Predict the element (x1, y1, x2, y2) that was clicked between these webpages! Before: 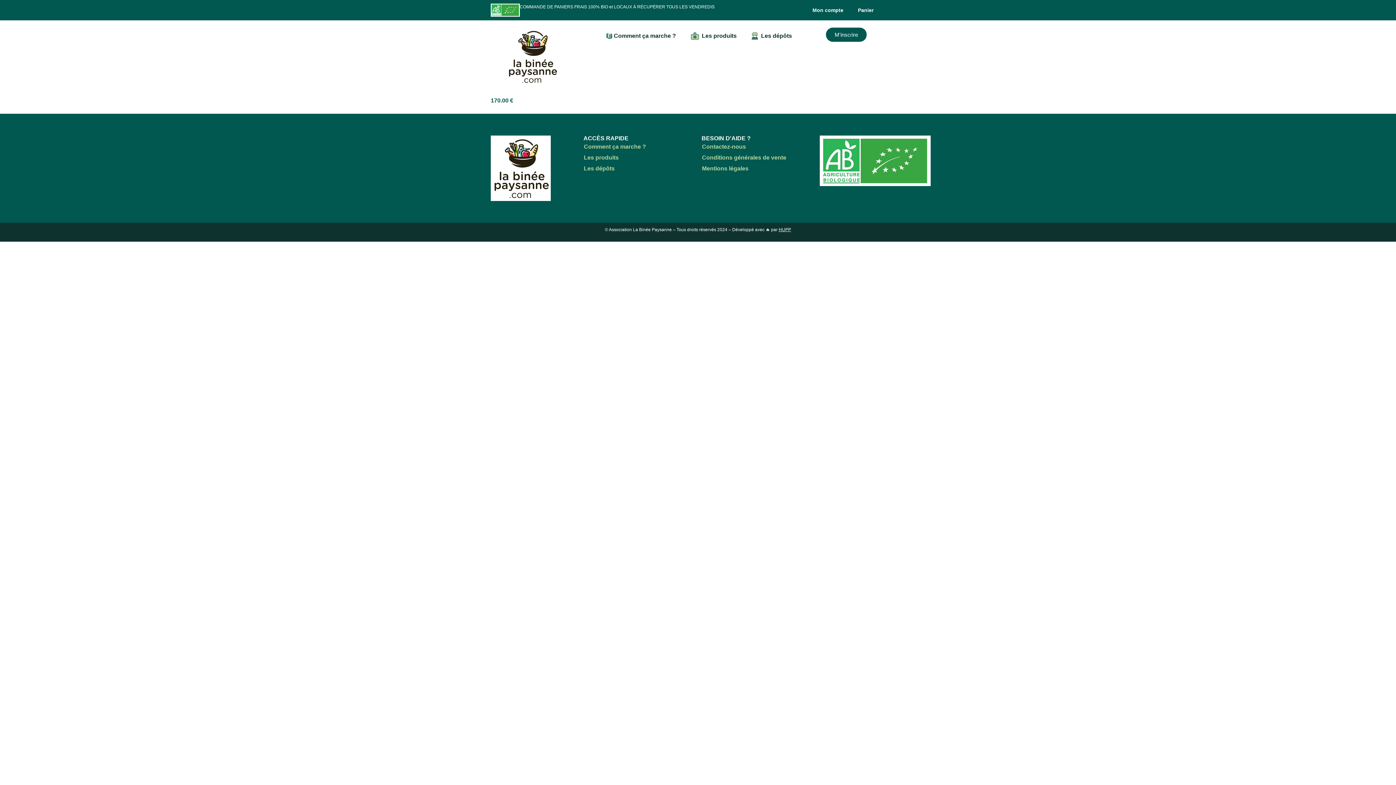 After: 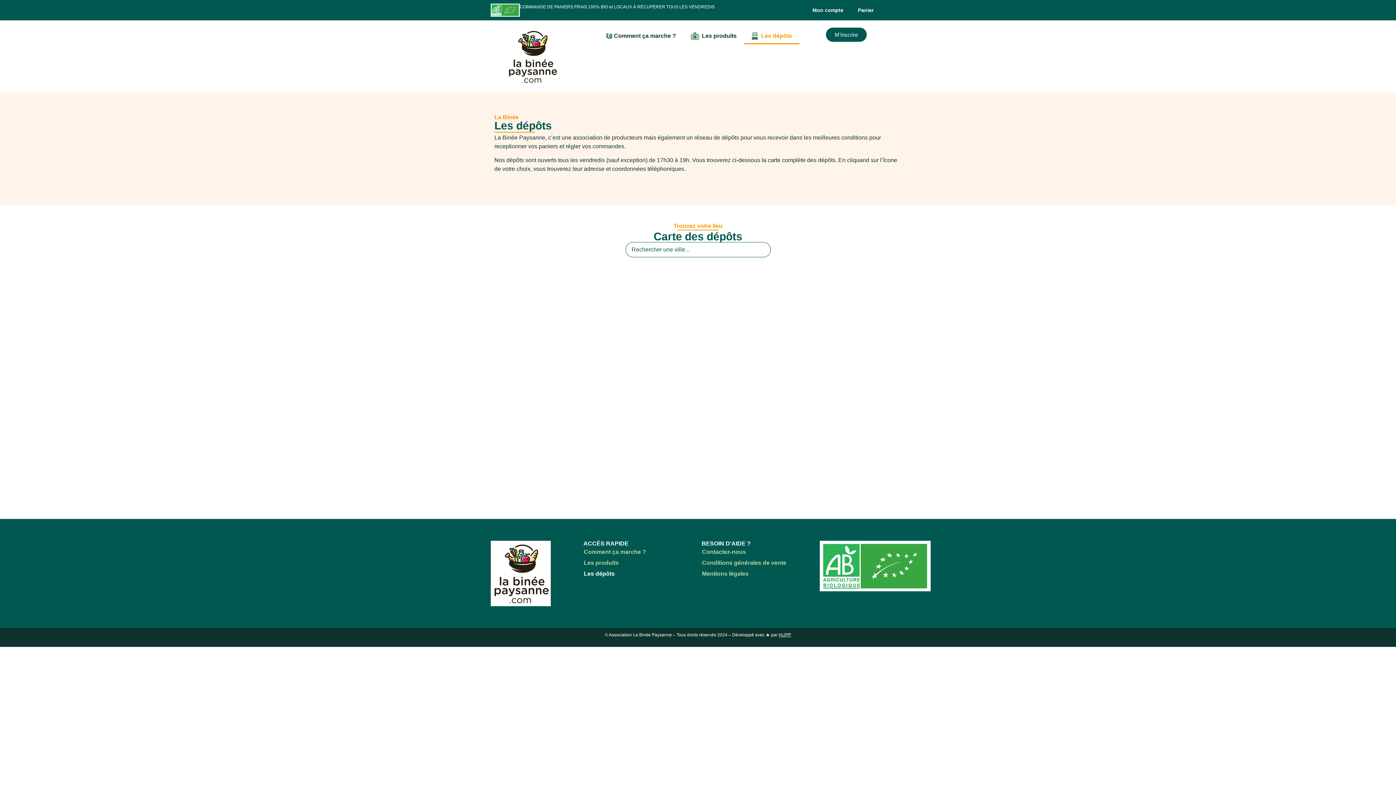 Action: bbox: (583, 163, 694, 174) label: Les dépôts